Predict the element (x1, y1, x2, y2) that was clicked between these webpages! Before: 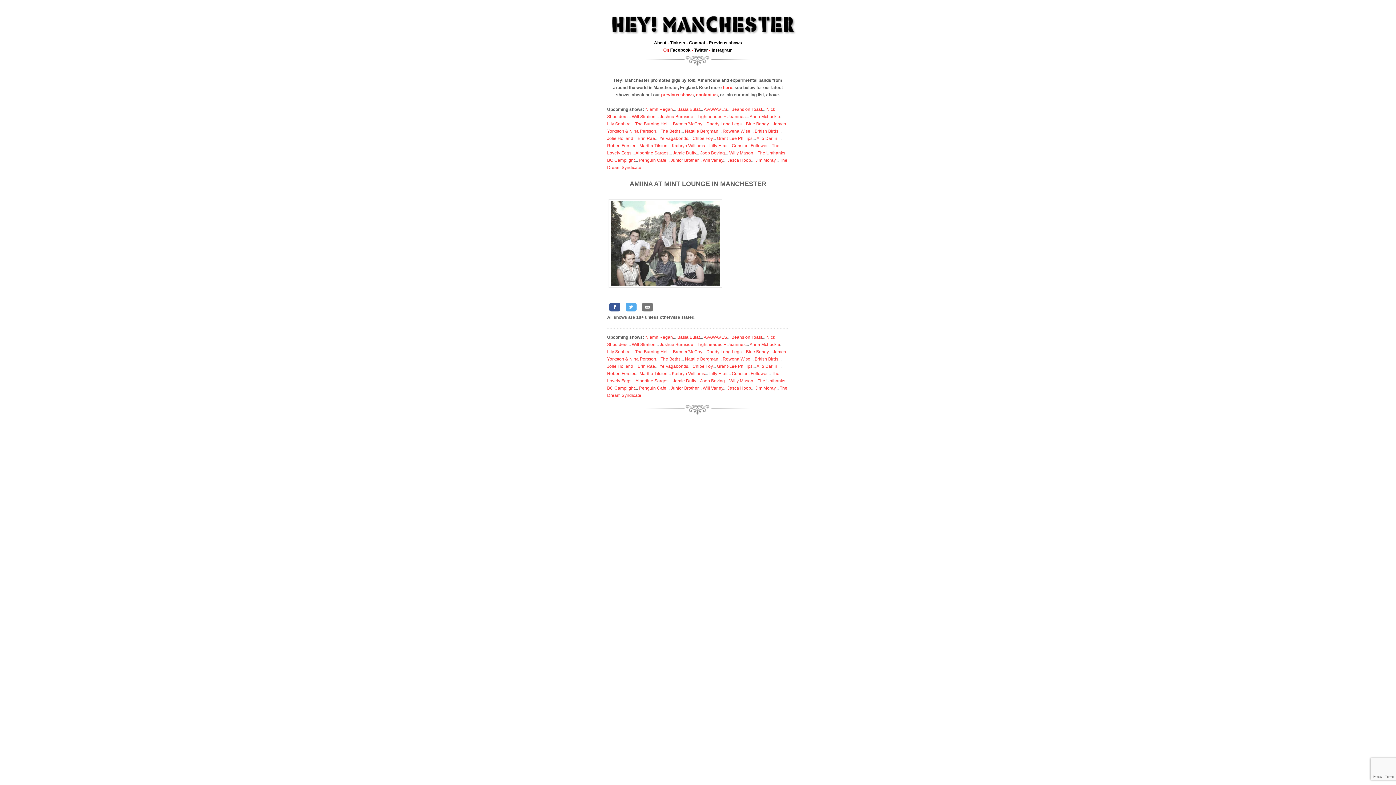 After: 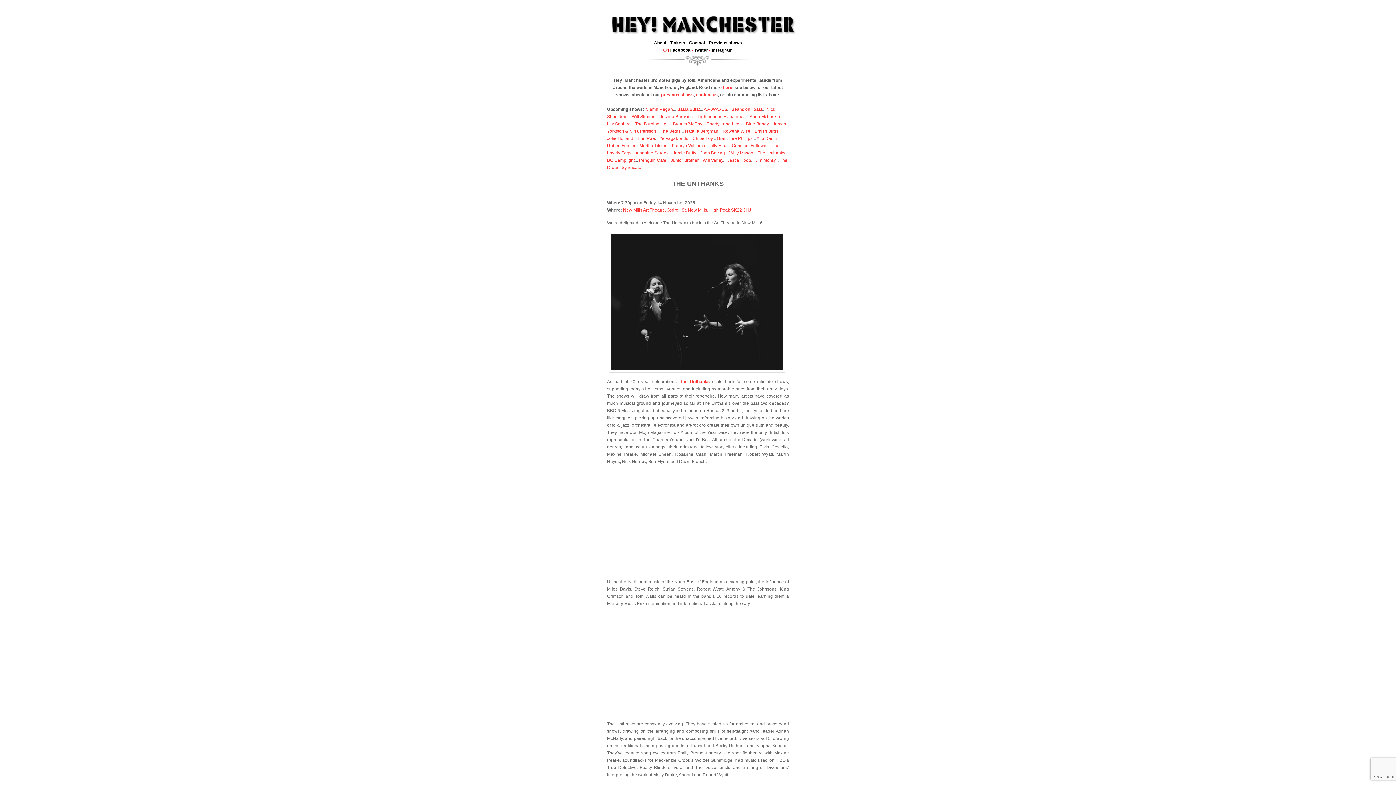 Action: bbox: (757, 150, 785, 155) label: The Unthanks